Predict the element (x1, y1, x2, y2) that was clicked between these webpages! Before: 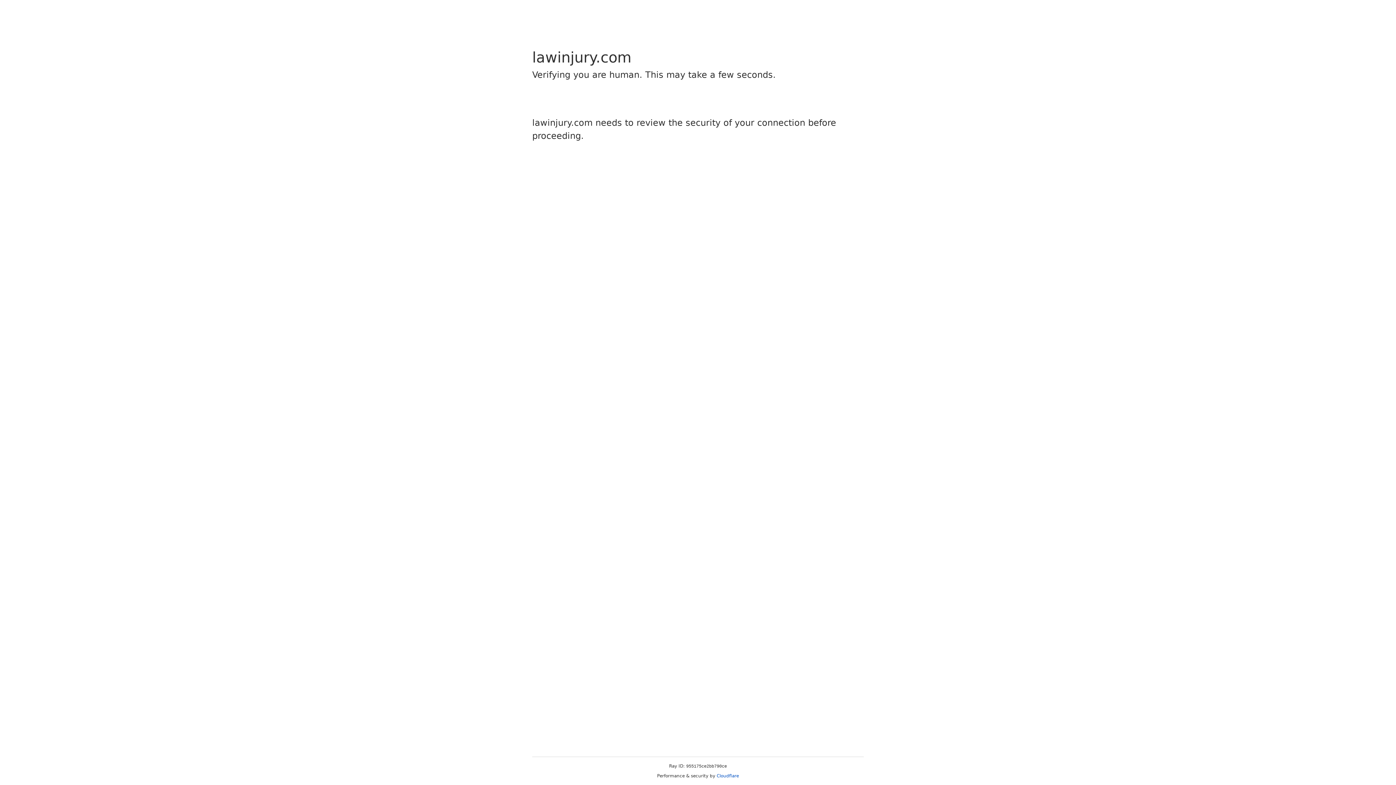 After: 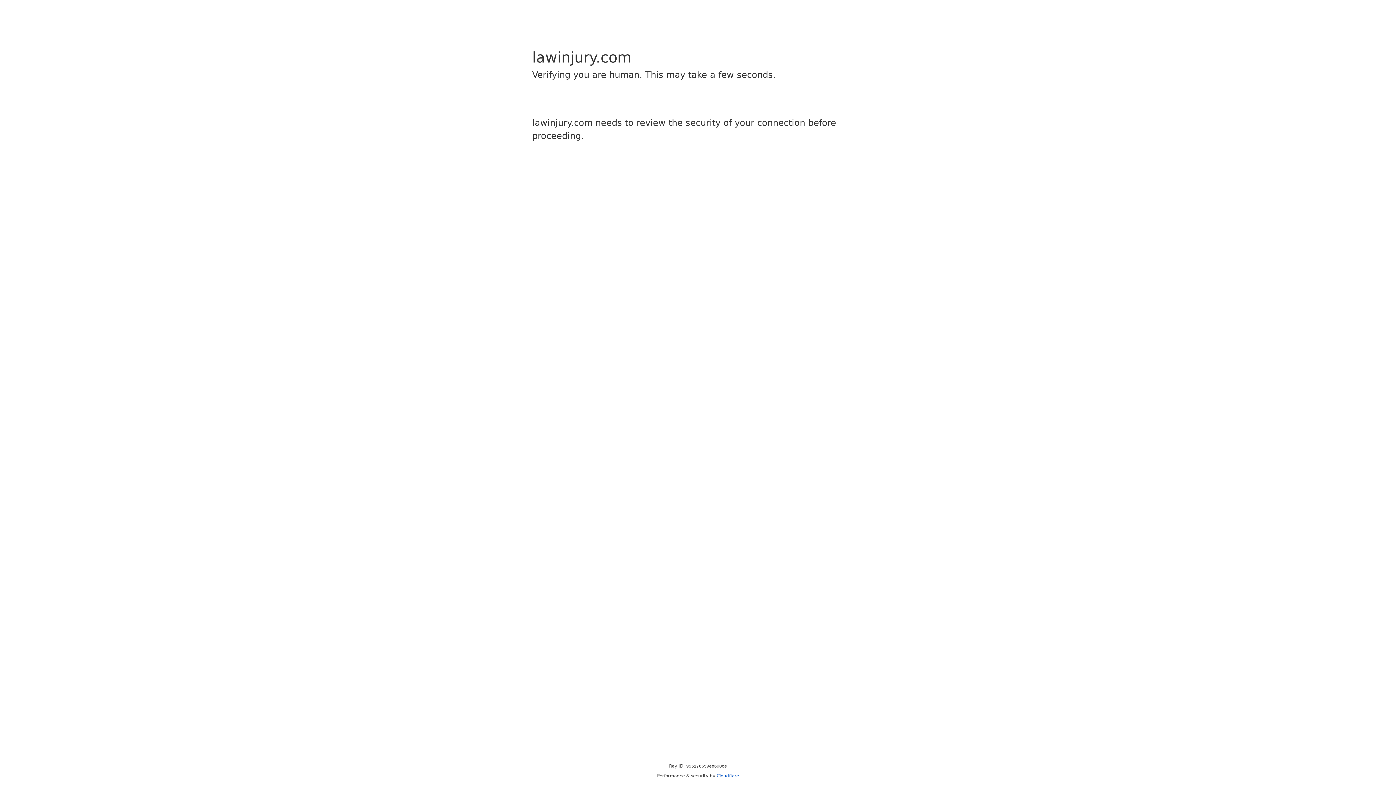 Action: bbox: (716, 773, 739, 778) label: Cloudflare